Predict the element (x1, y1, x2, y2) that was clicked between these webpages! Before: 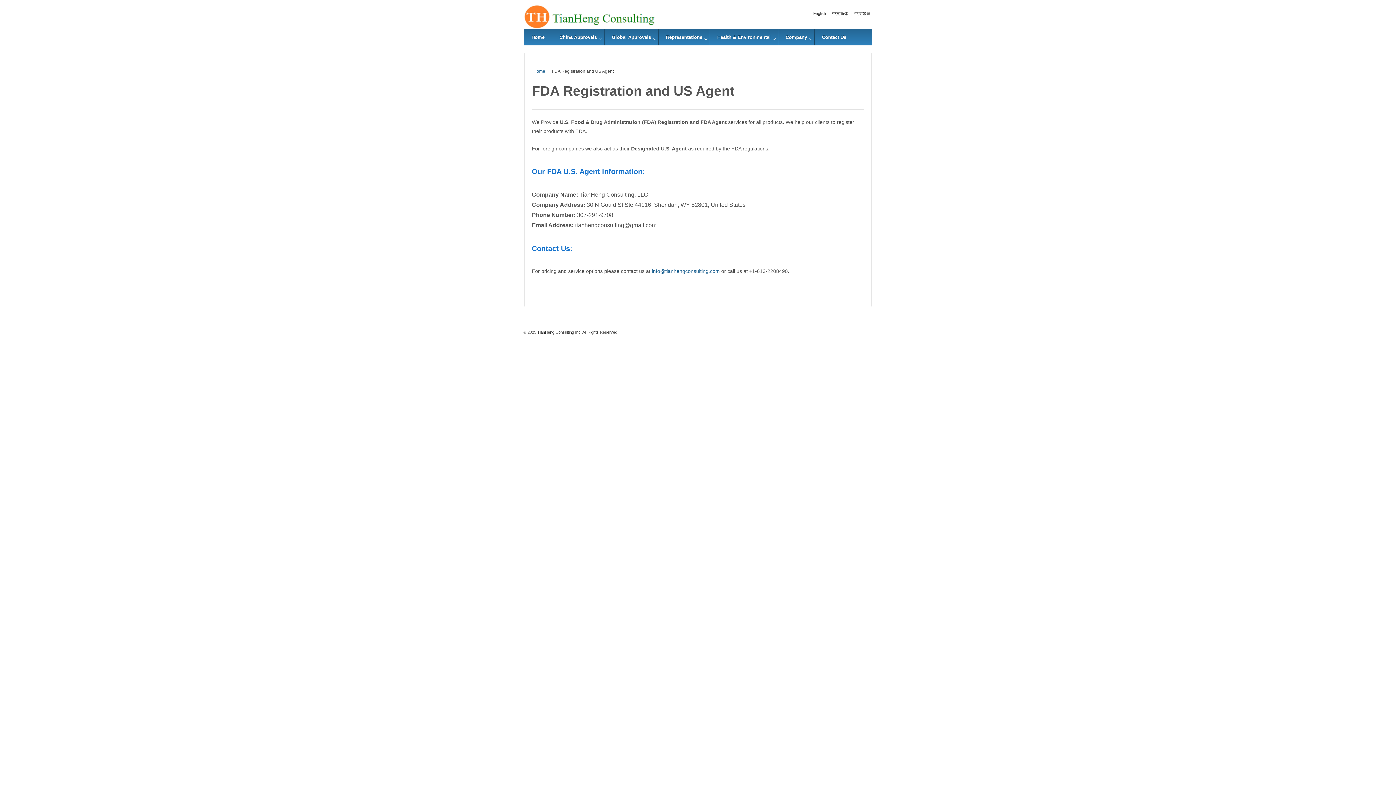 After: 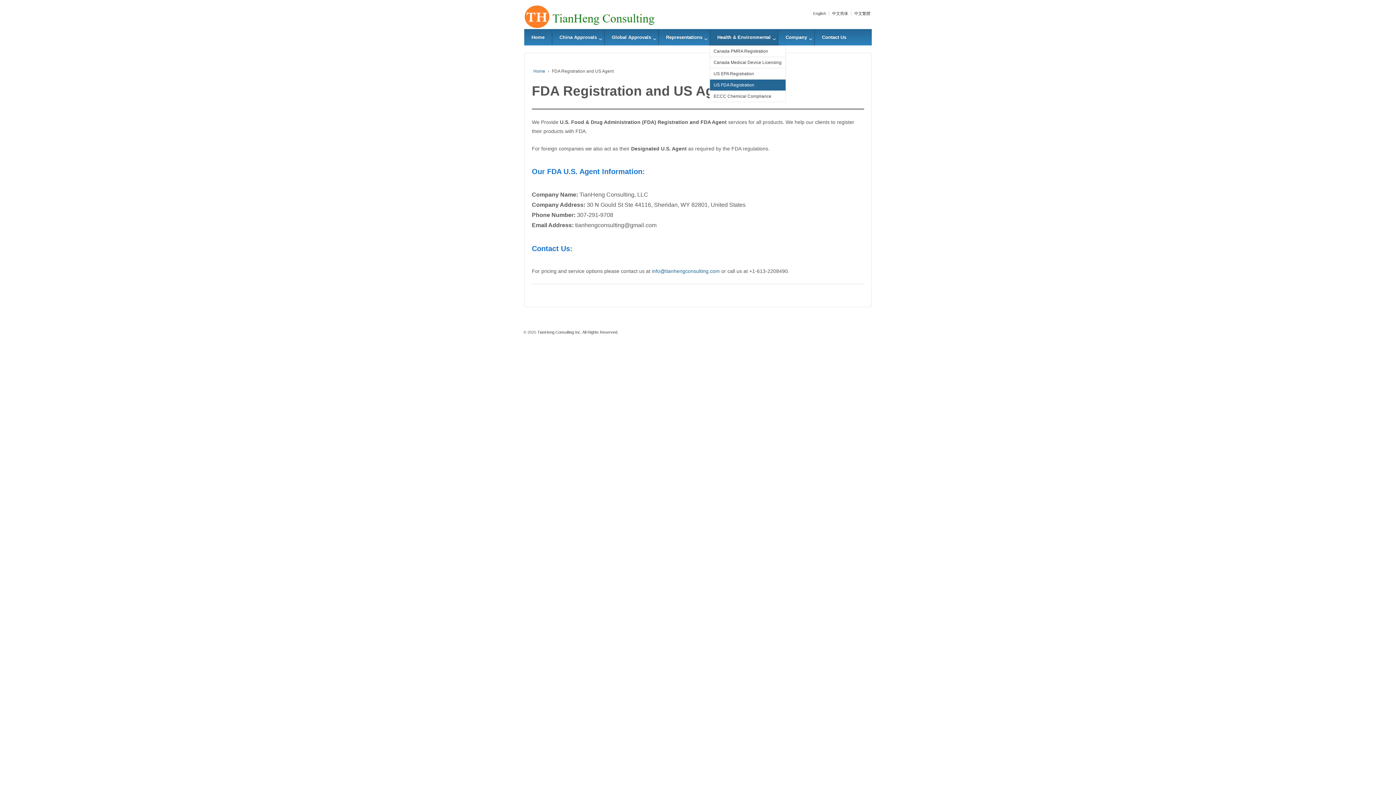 Action: bbox: (709, 29, 778, 45) label: Health & Environmental